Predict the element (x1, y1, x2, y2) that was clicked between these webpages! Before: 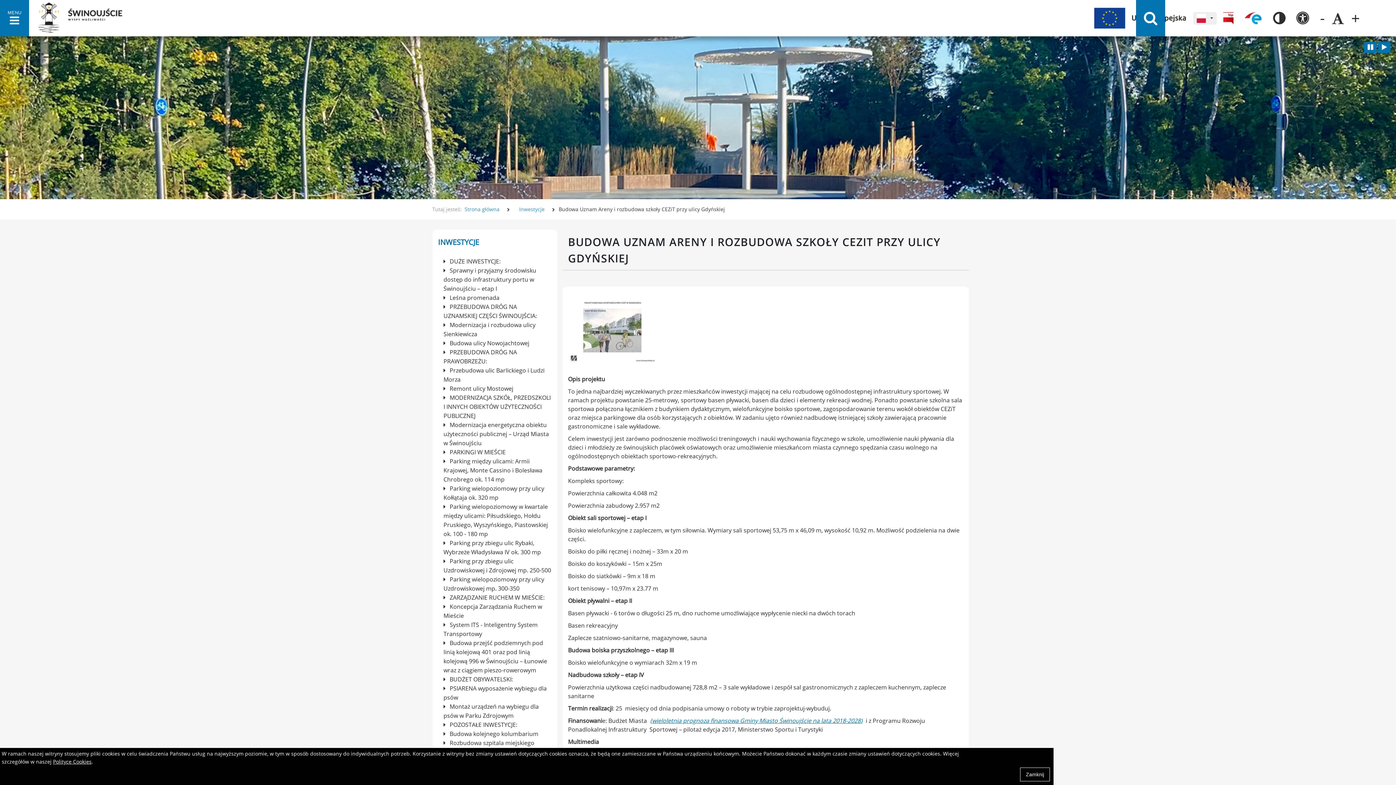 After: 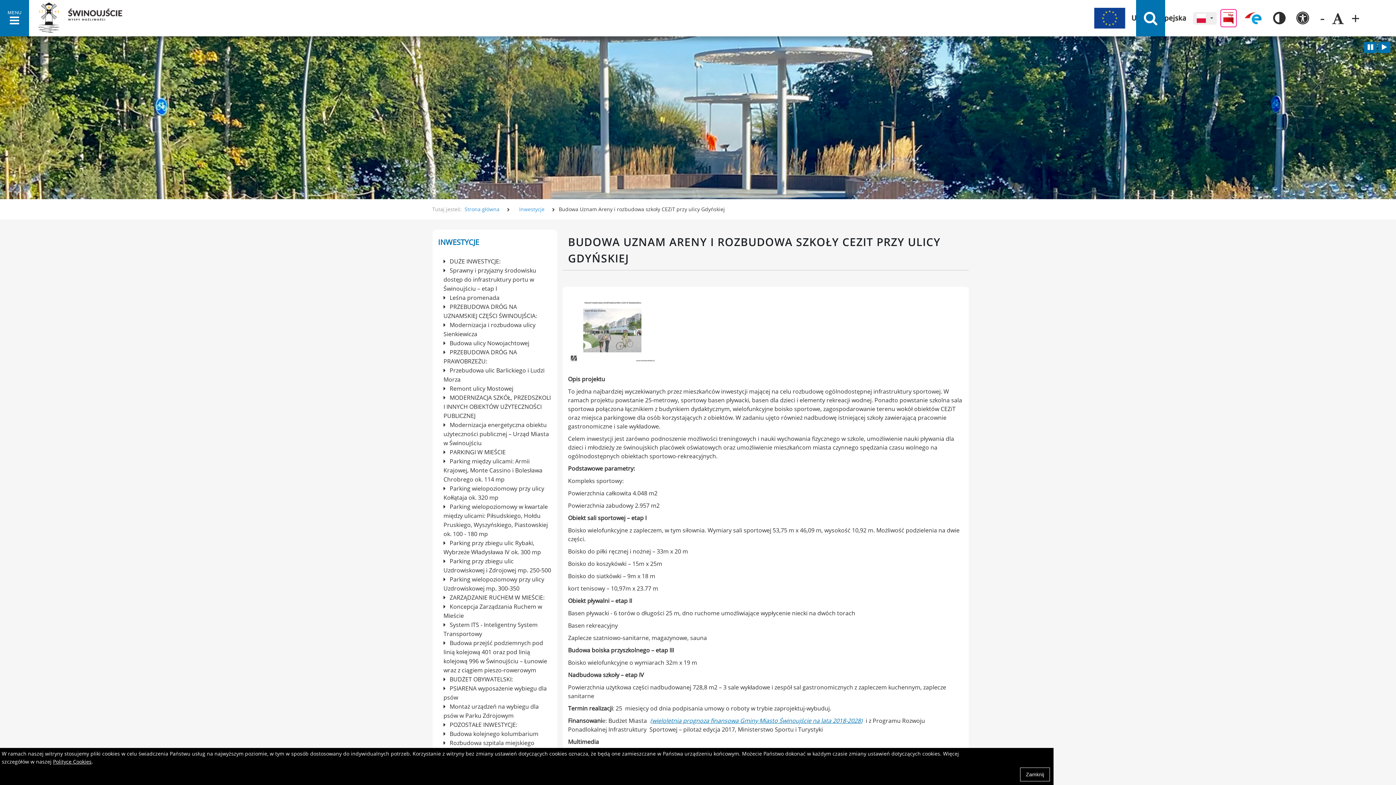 Action: bbox: (1220, 9, 1237, 27)